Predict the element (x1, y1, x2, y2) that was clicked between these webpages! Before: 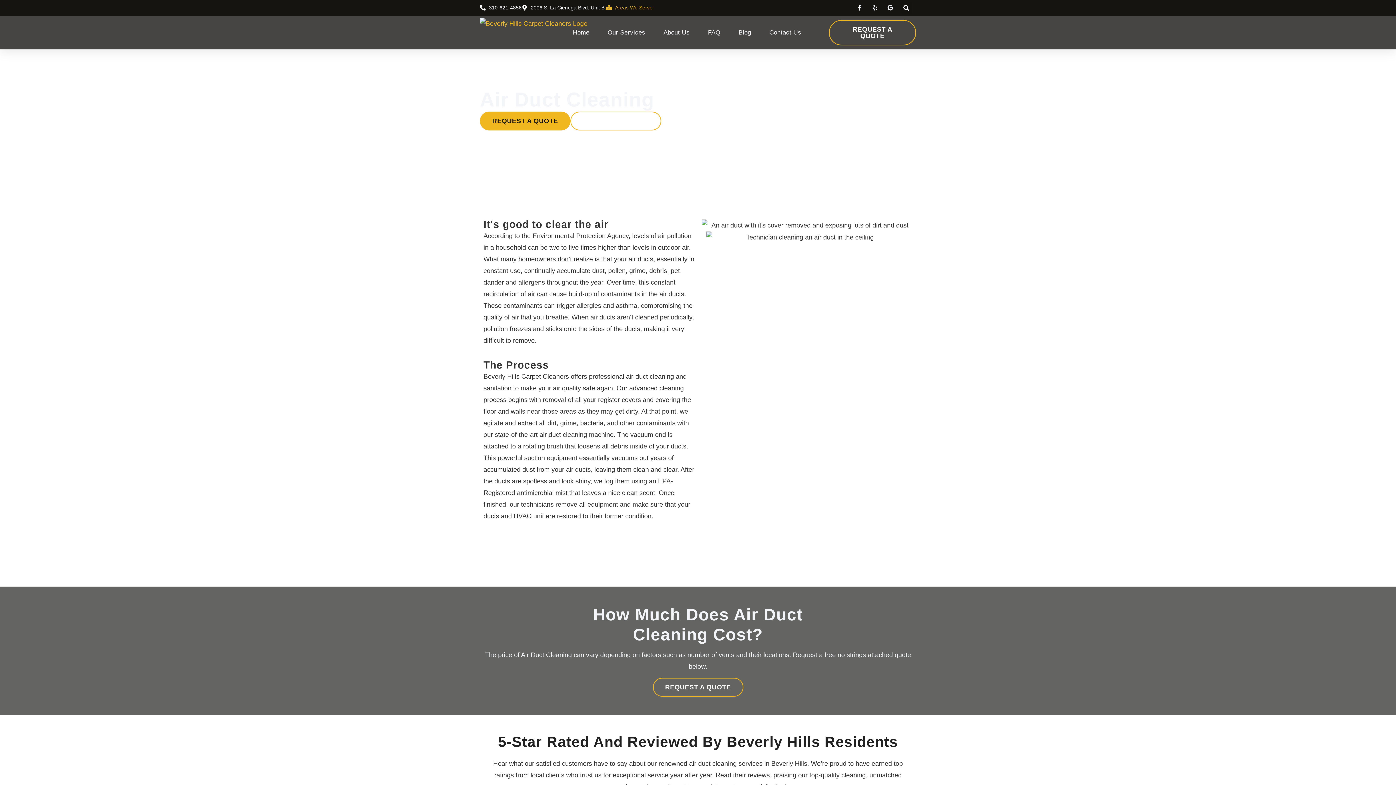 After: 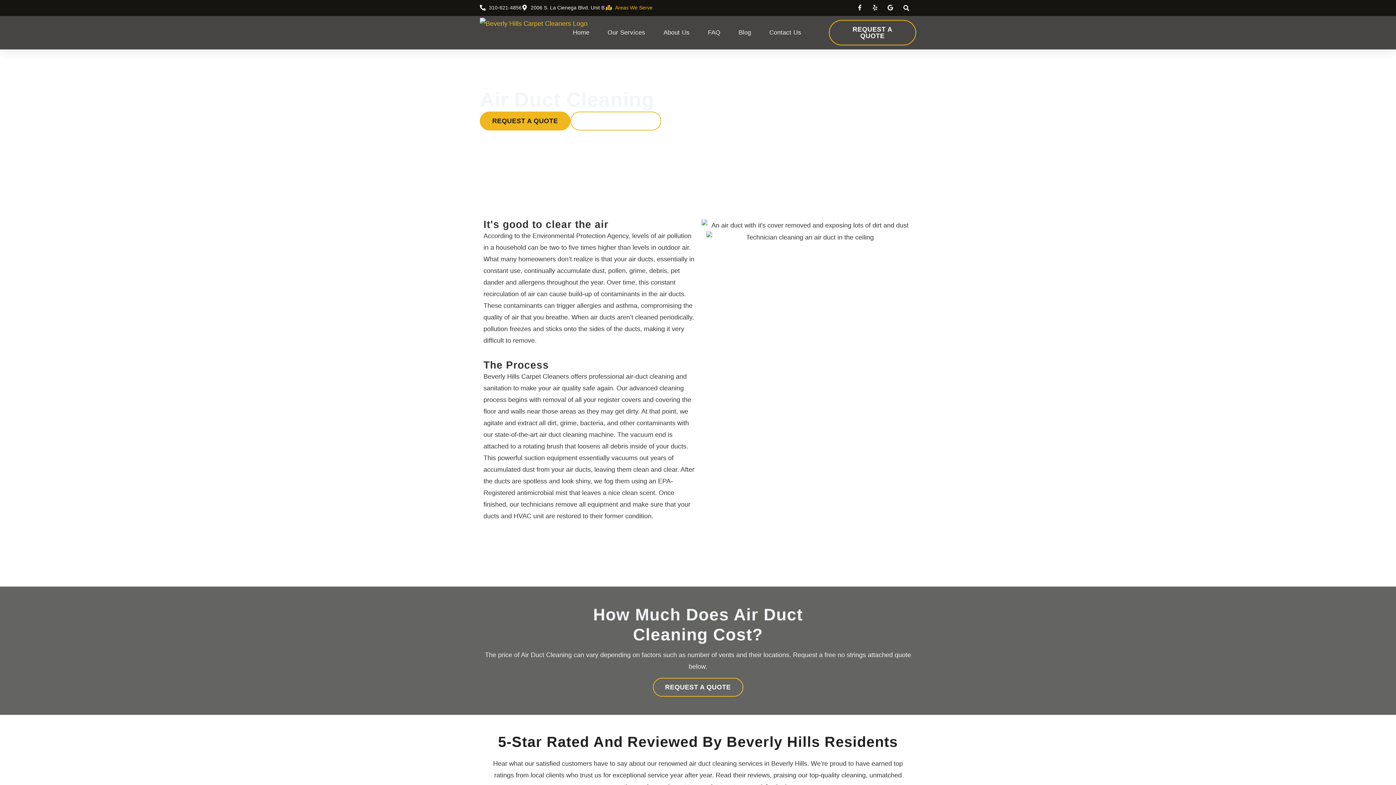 Action: label: Facebook-f bbox: (854, 1, 865, 13)